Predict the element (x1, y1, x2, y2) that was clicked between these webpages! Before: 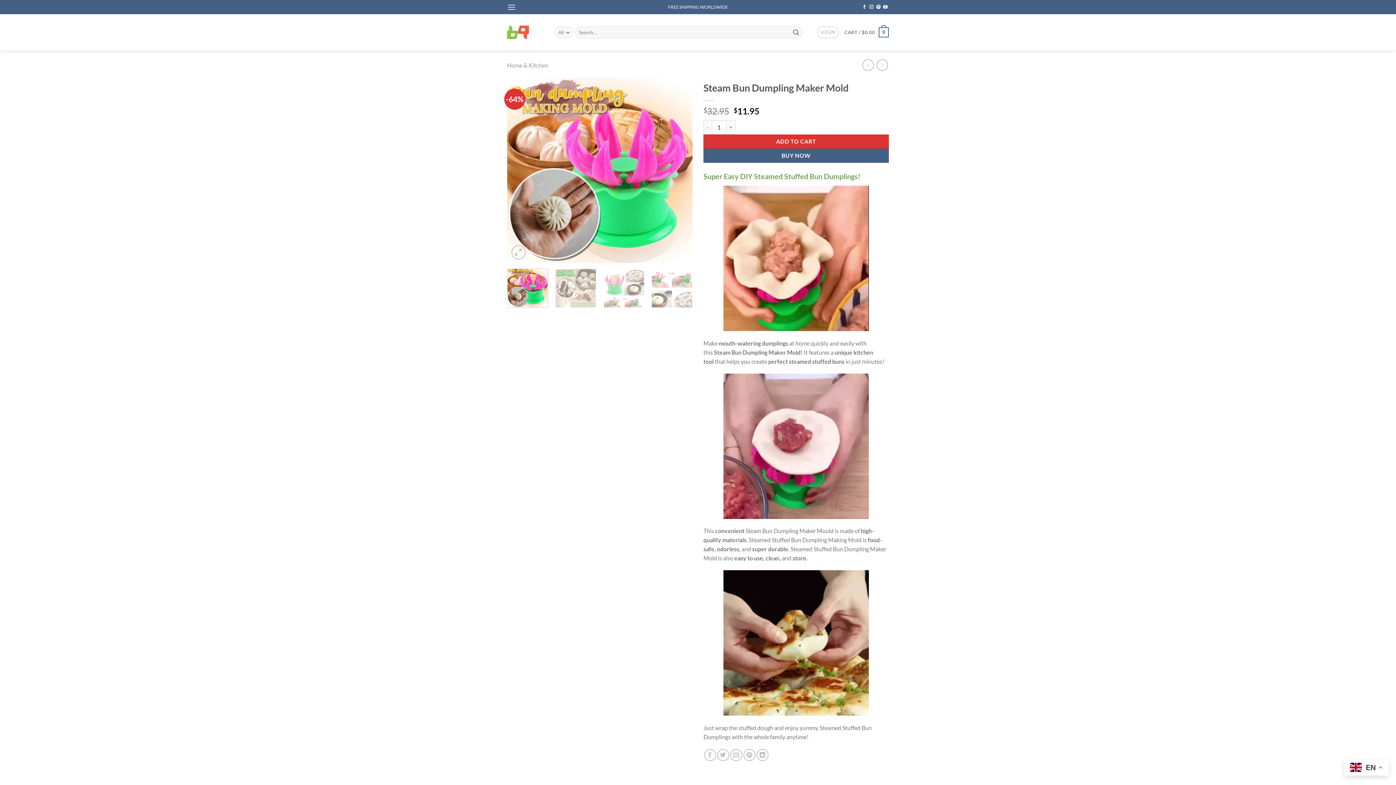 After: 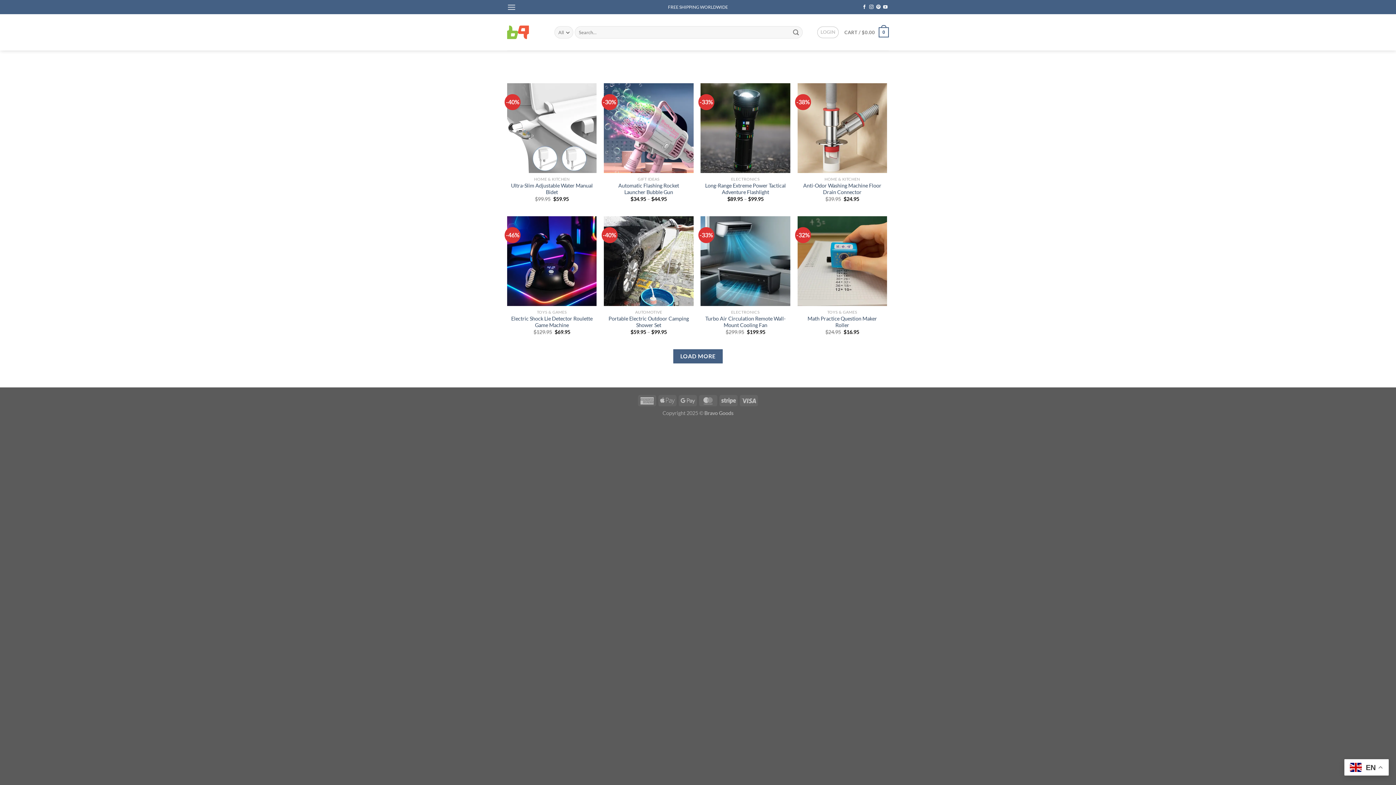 Action: bbox: (789, 26, 802, 38) label: Submit